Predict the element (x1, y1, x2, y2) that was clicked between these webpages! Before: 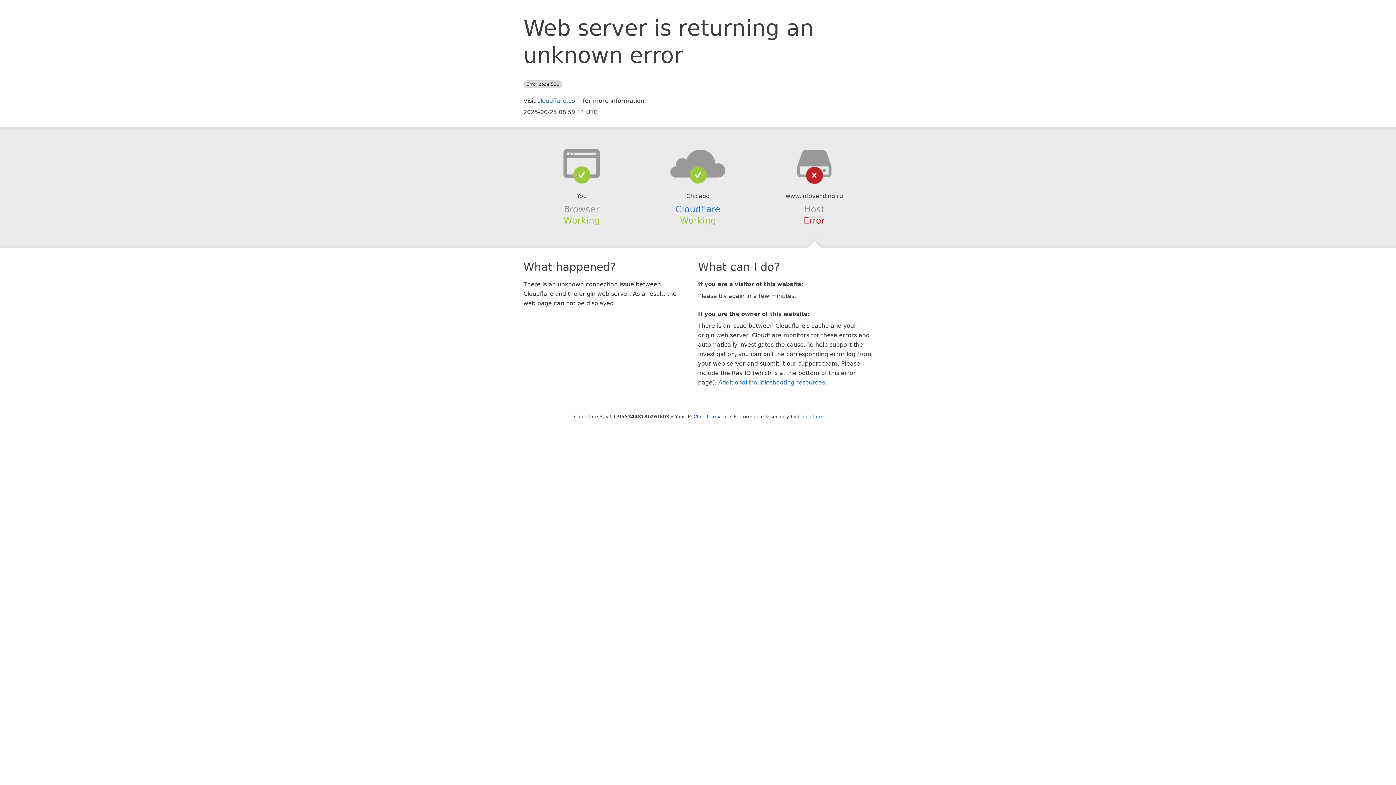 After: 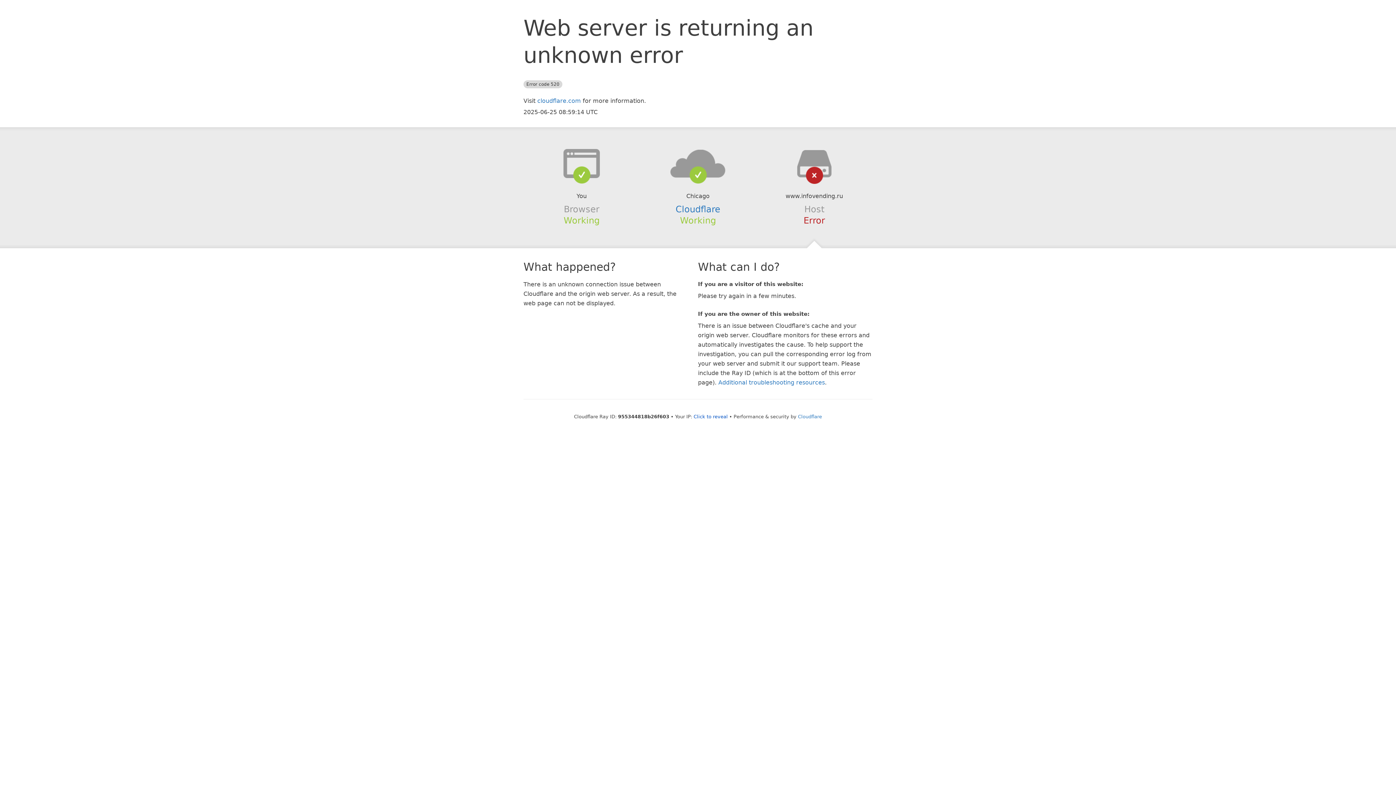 Action: bbox: (639, 148, 756, 178)